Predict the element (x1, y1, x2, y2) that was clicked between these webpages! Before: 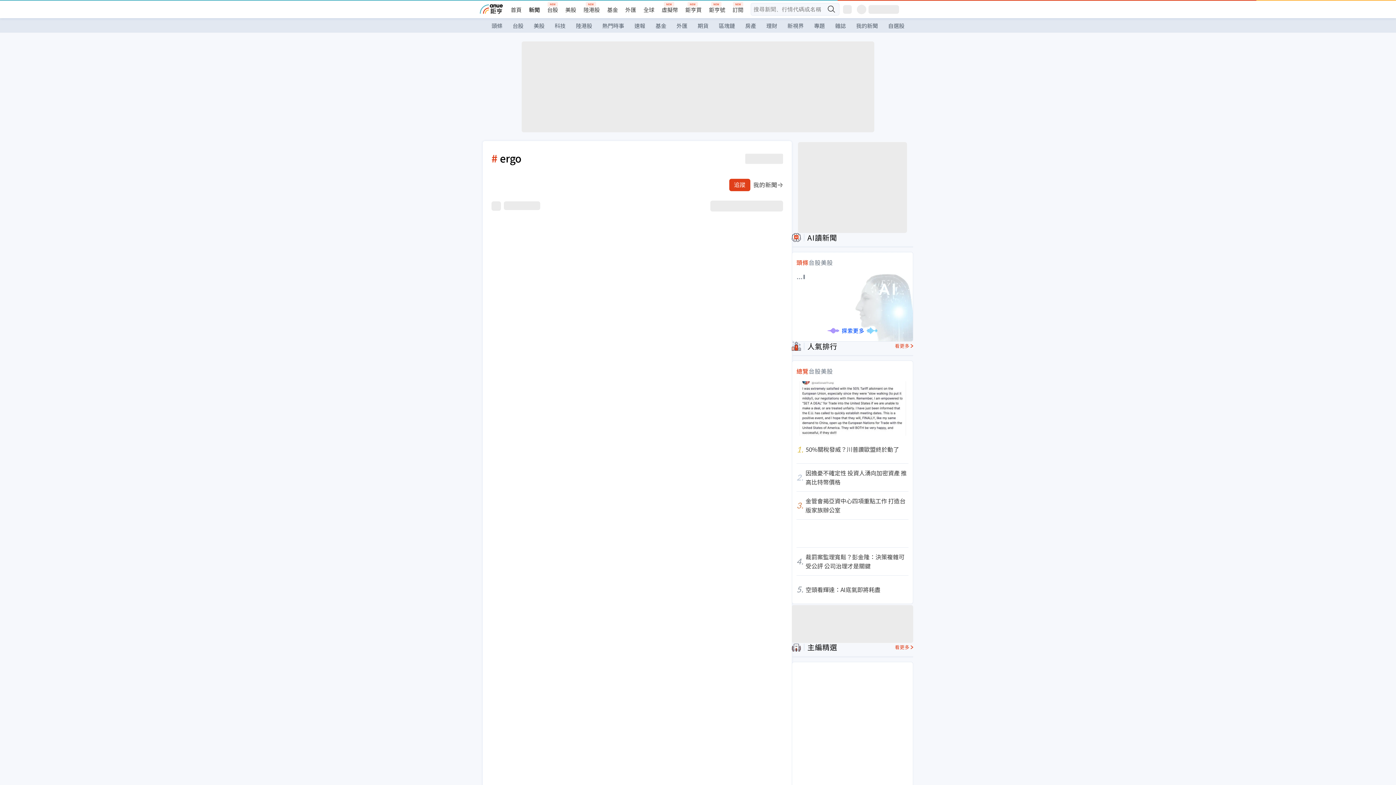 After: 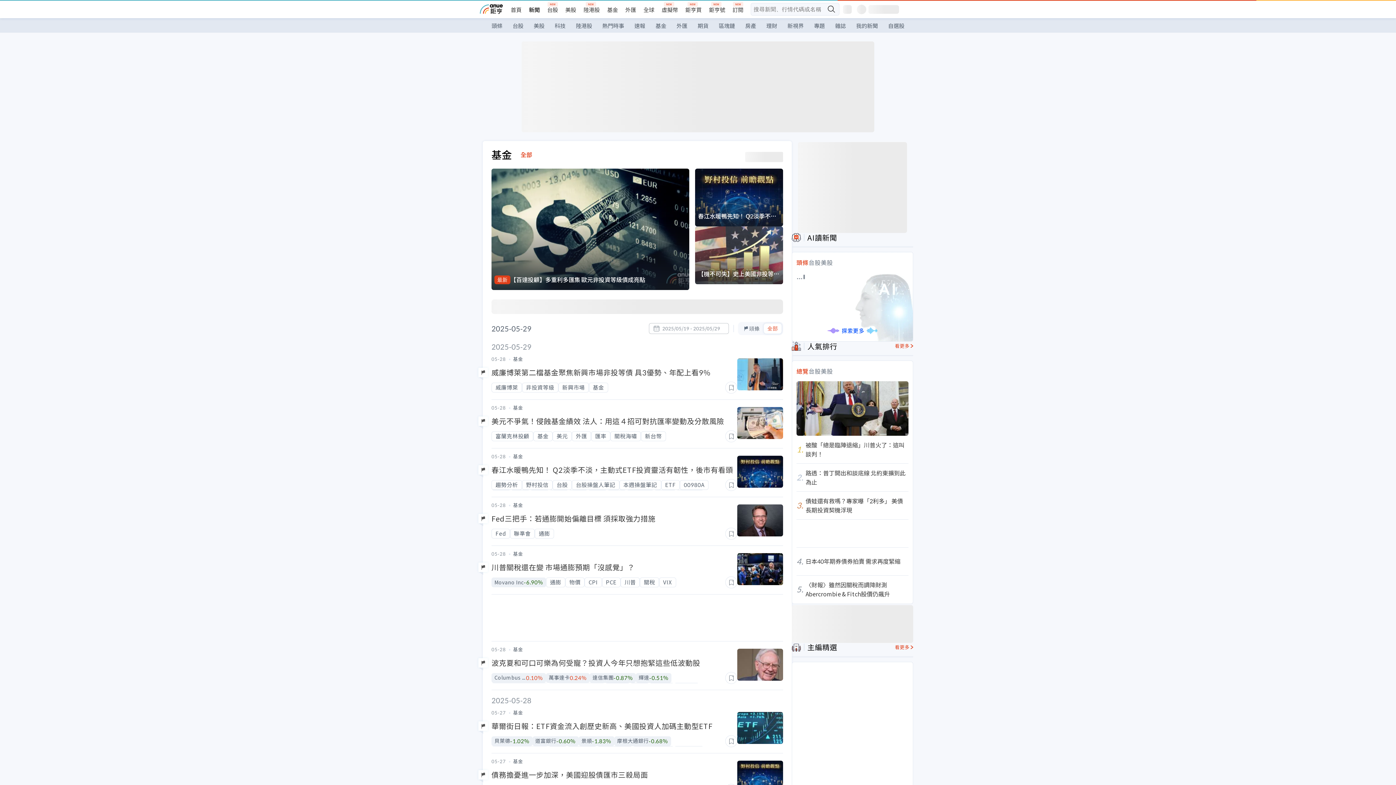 Action: label: 基金 bbox: (650, 18, 671, 33)